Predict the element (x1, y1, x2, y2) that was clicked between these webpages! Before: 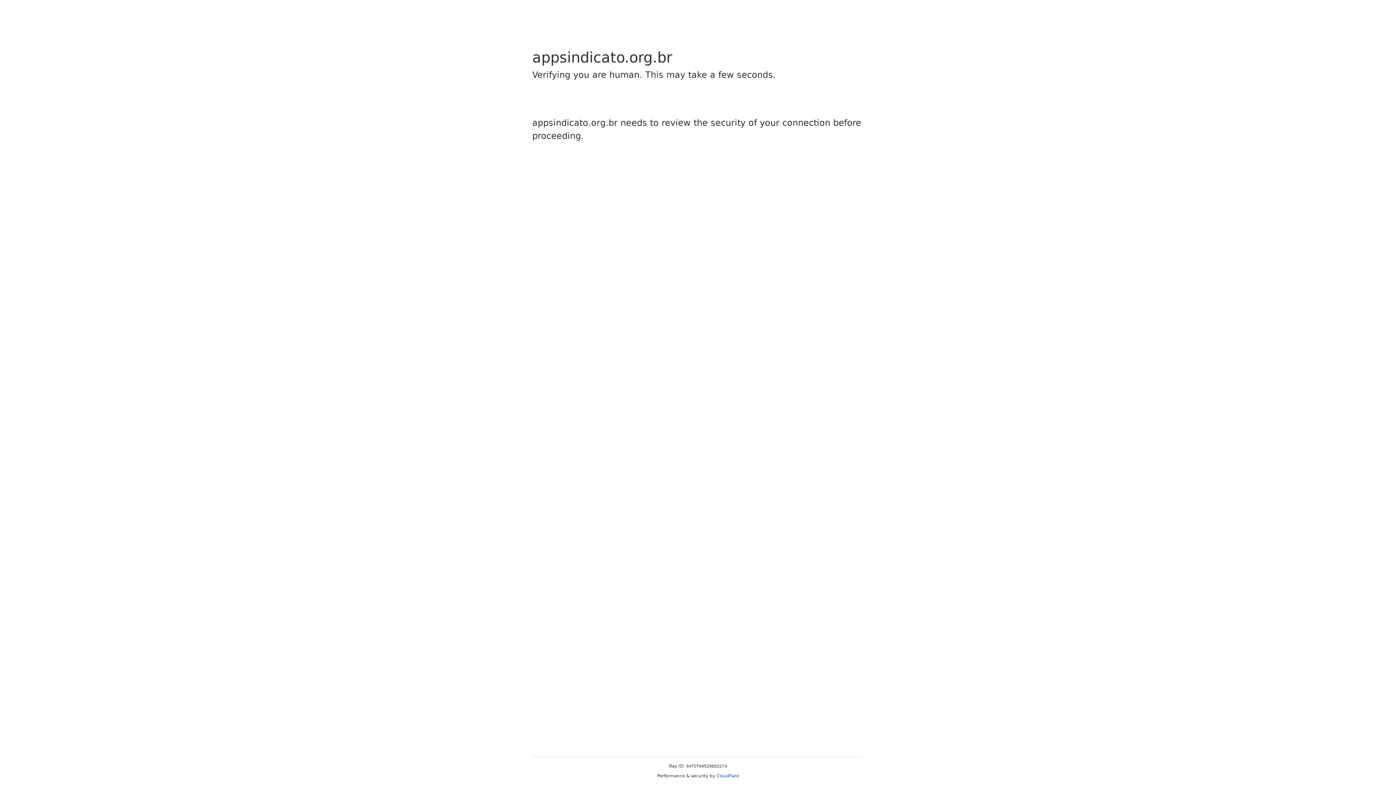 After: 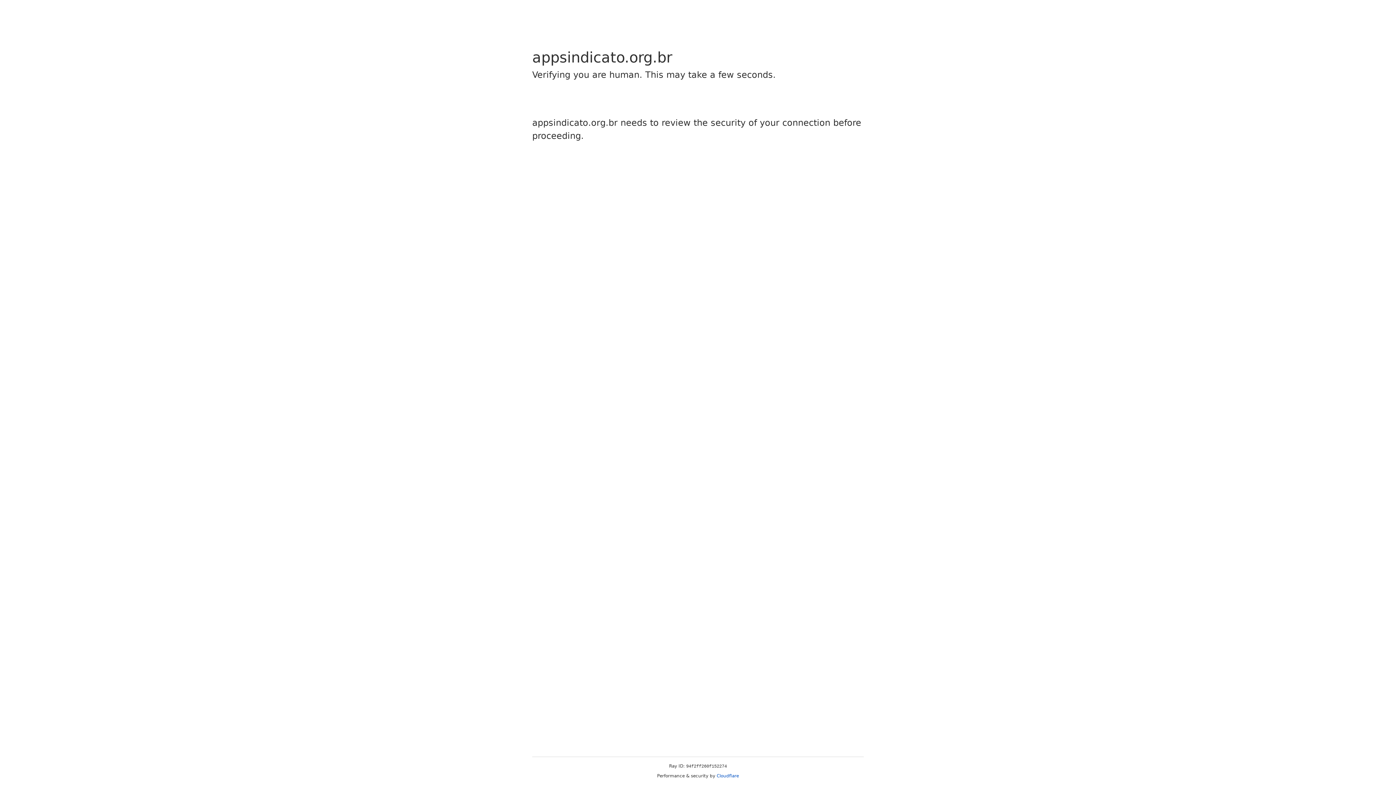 Action: label: Cloudflare bbox: (716, 773, 739, 778)